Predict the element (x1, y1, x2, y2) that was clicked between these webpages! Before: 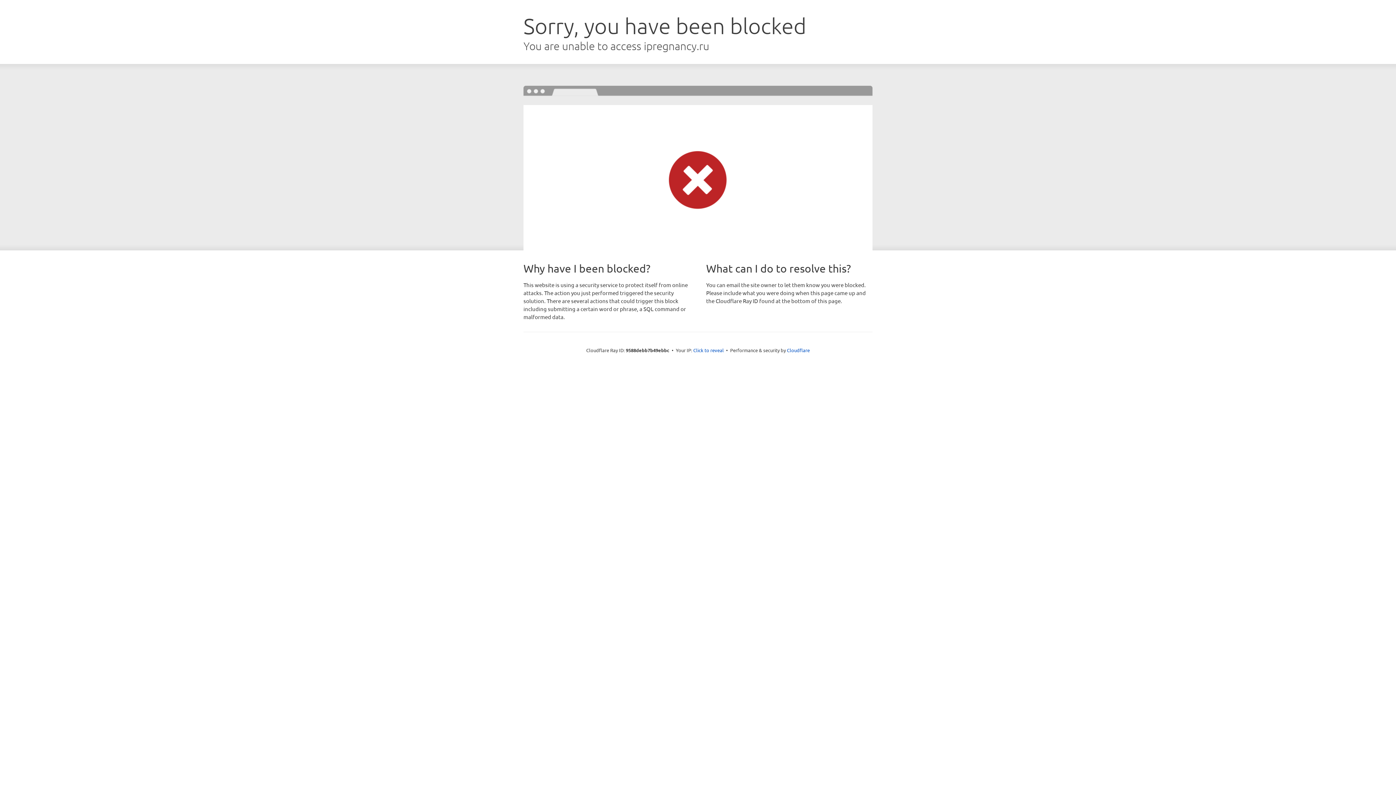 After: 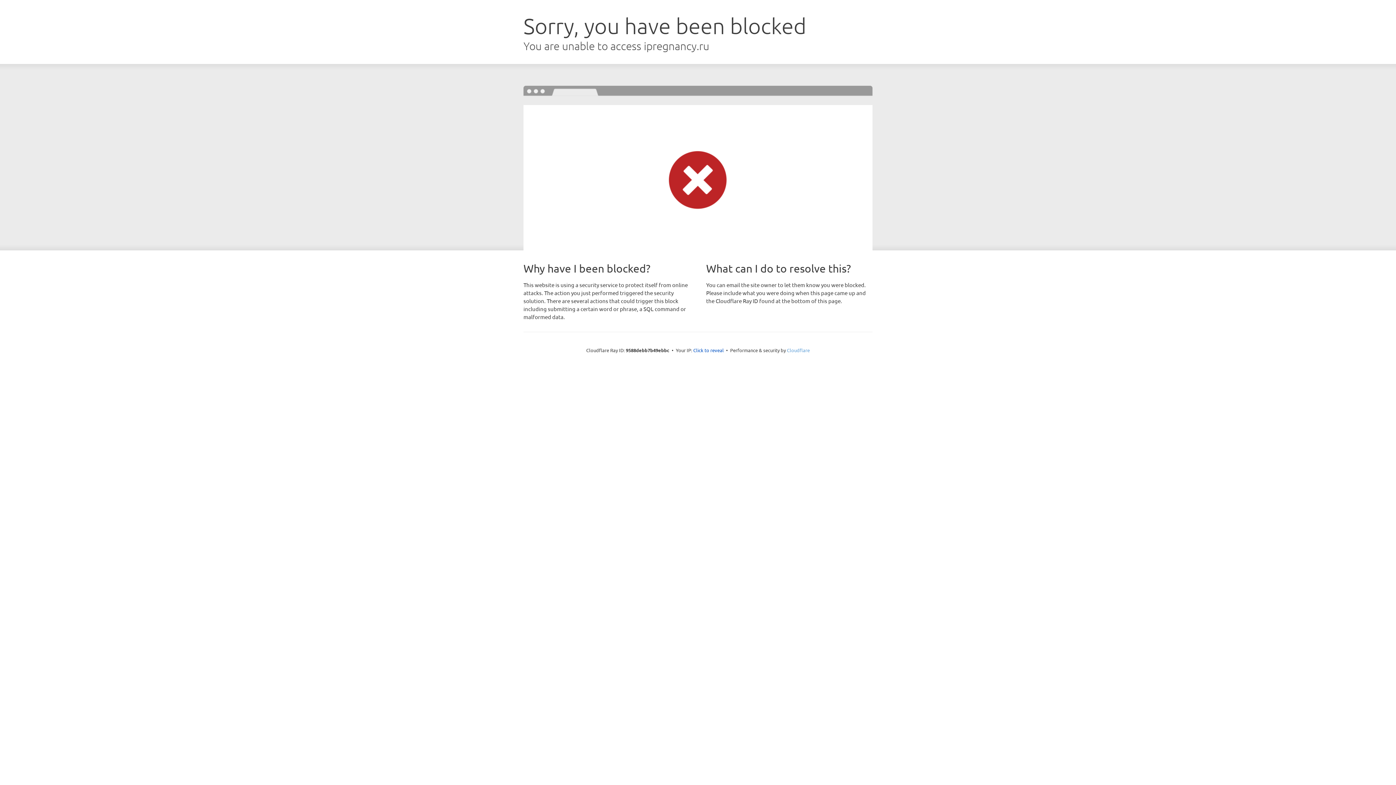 Action: bbox: (787, 347, 810, 353) label: Cloudflare